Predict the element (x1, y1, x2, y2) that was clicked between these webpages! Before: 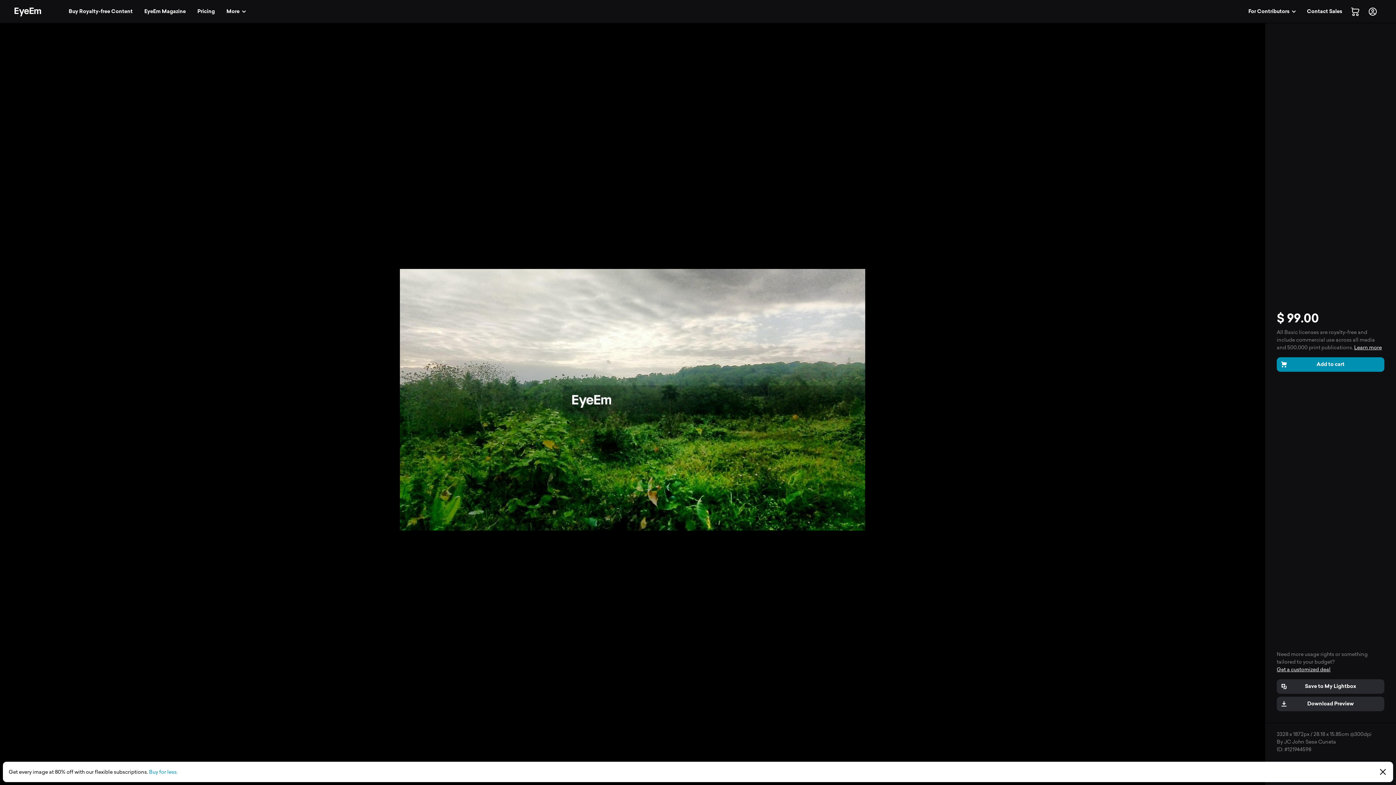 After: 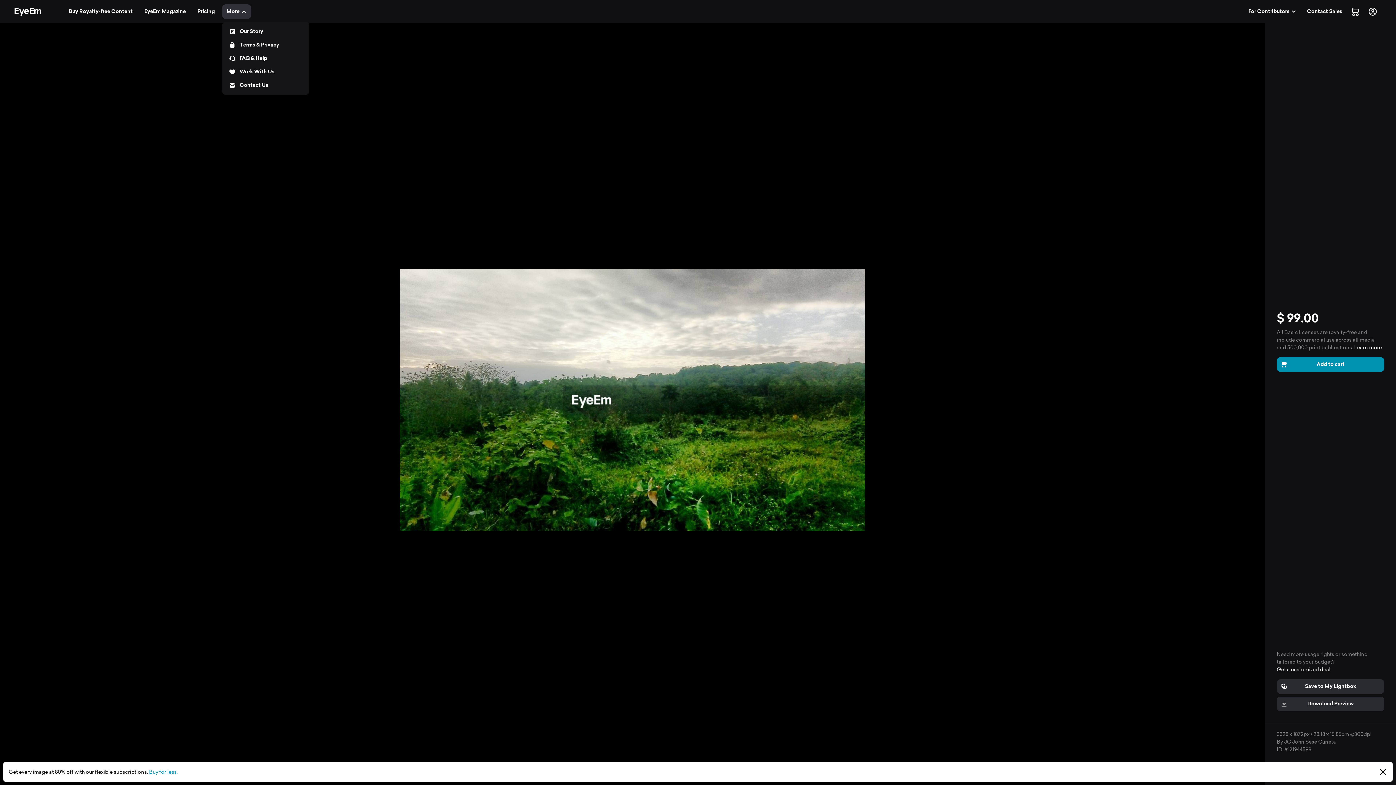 Action: bbox: (222, 4, 251, 18) label: More